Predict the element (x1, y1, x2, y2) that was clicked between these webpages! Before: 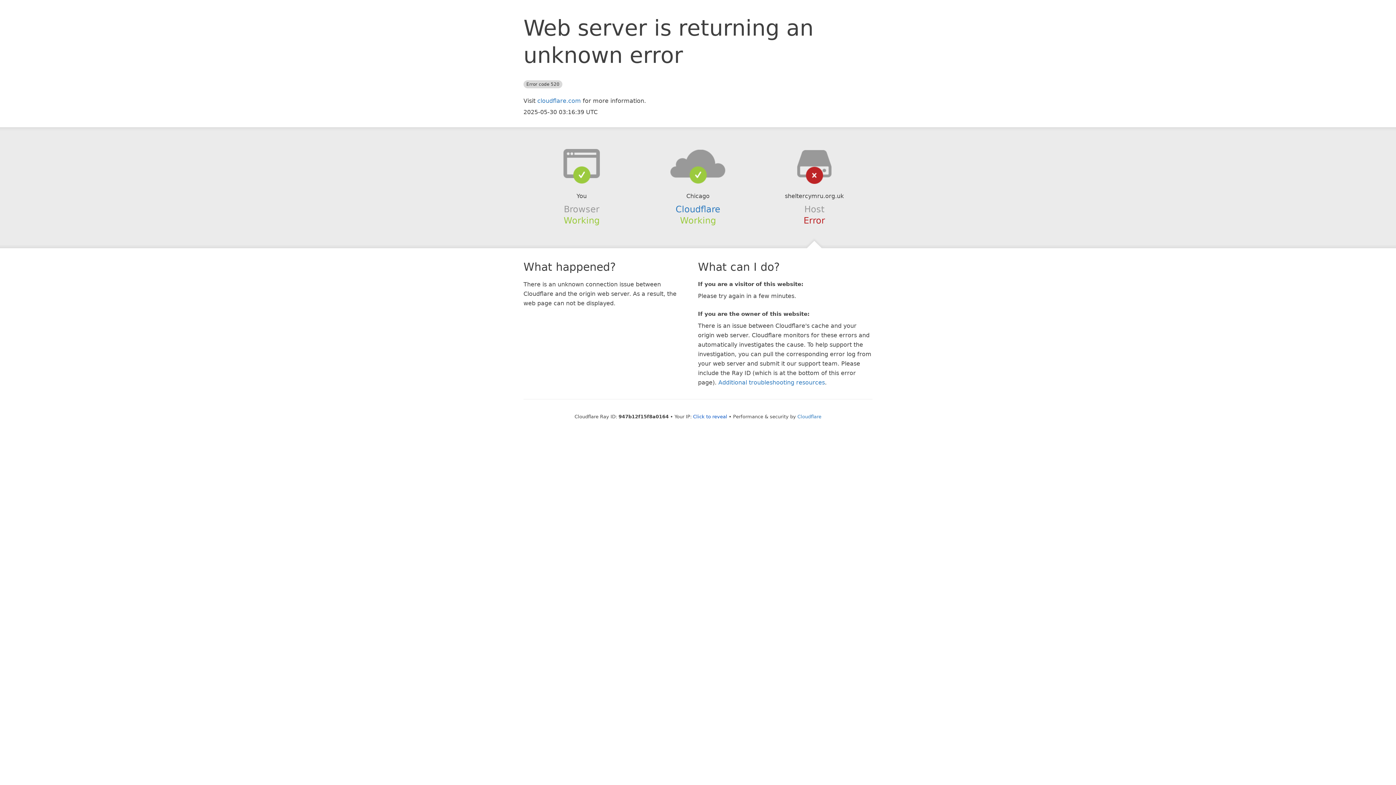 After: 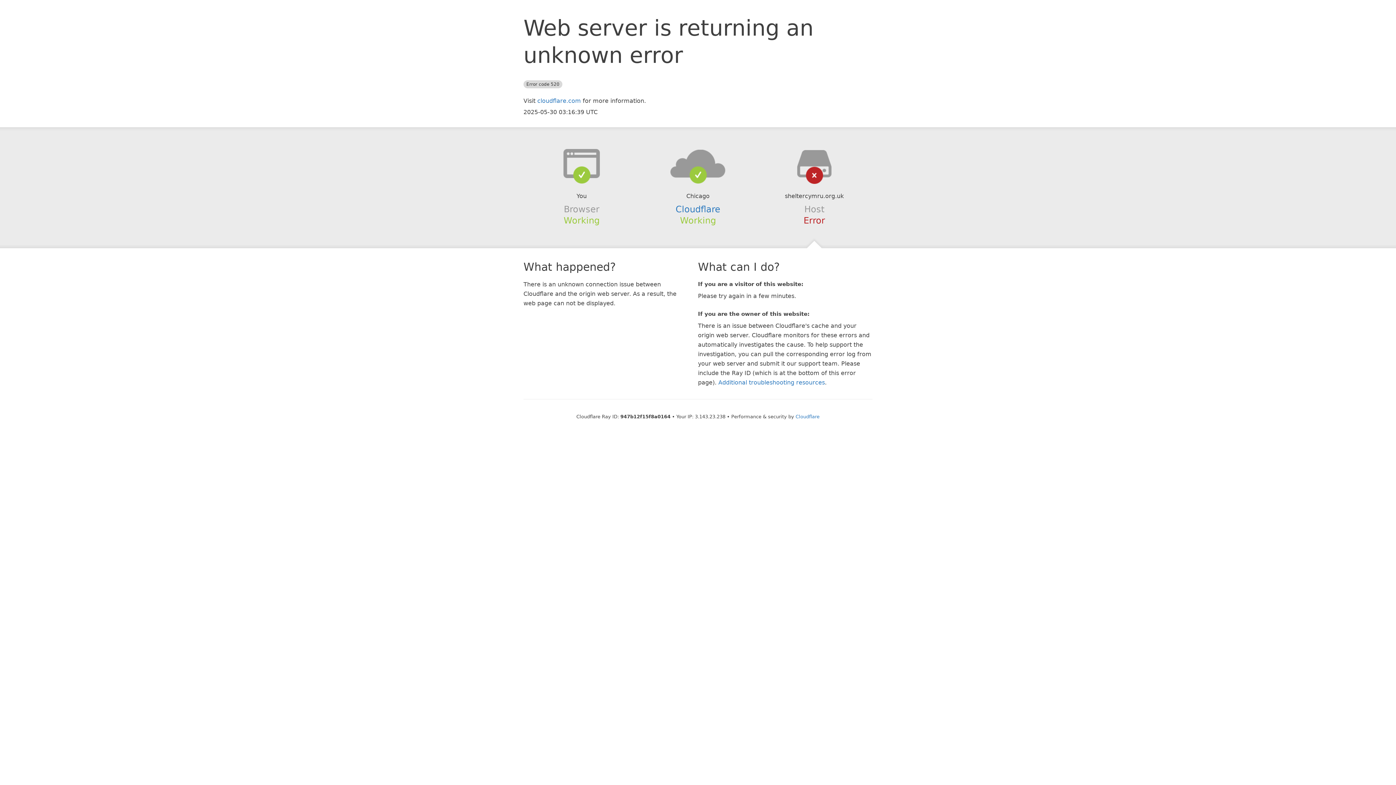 Action: label: Click to reveal bbox: (693, 414, 727, 419)